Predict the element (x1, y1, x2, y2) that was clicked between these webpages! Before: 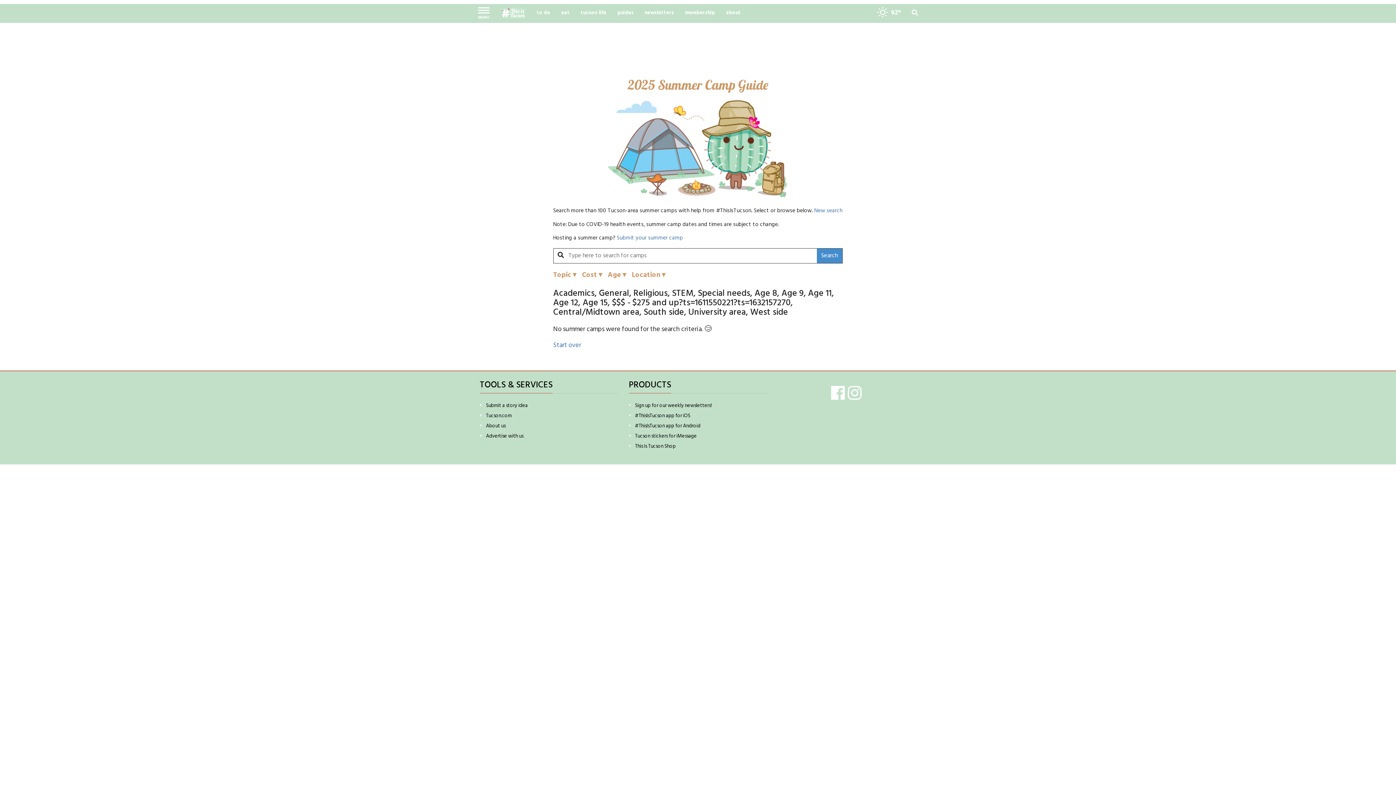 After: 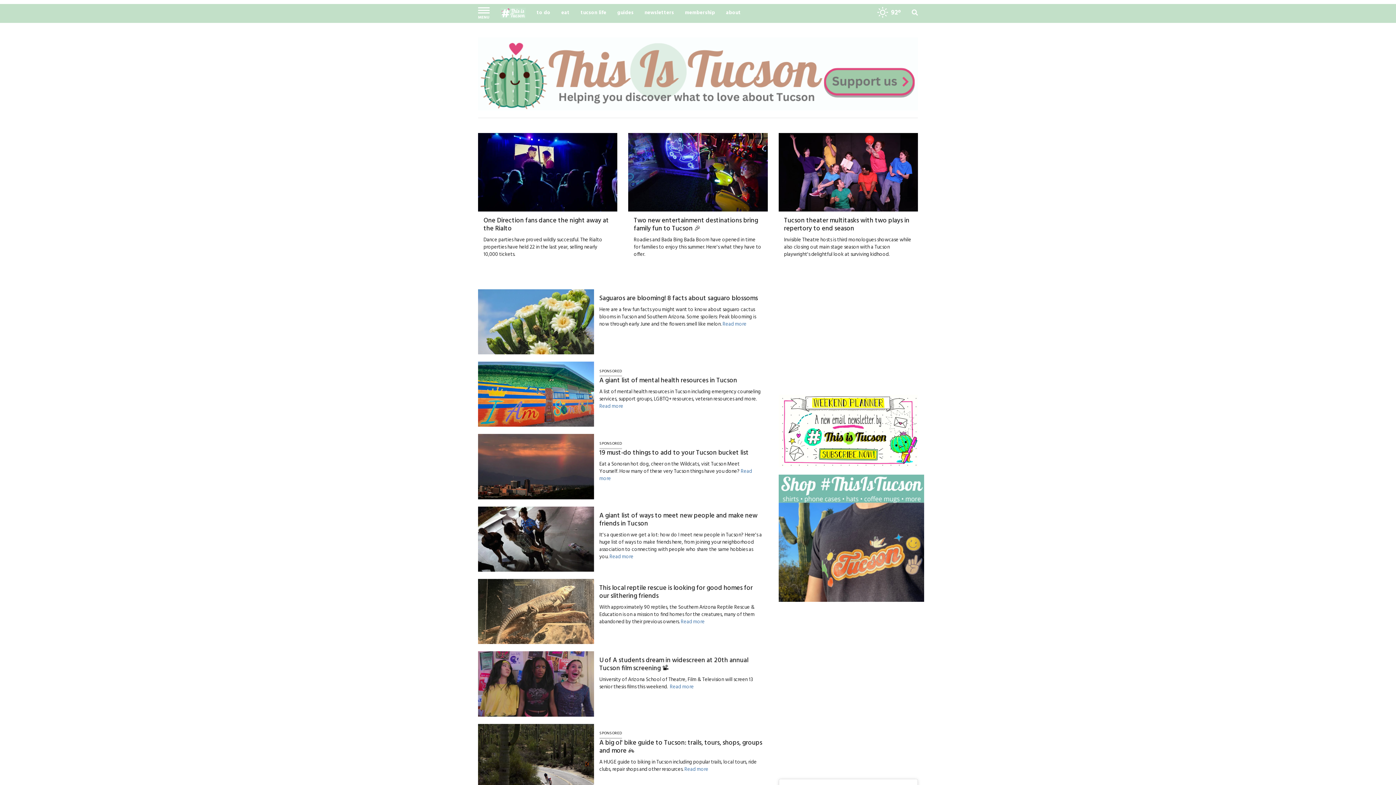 Action: label: tucson life bbox: (575, 4, 611, 22)